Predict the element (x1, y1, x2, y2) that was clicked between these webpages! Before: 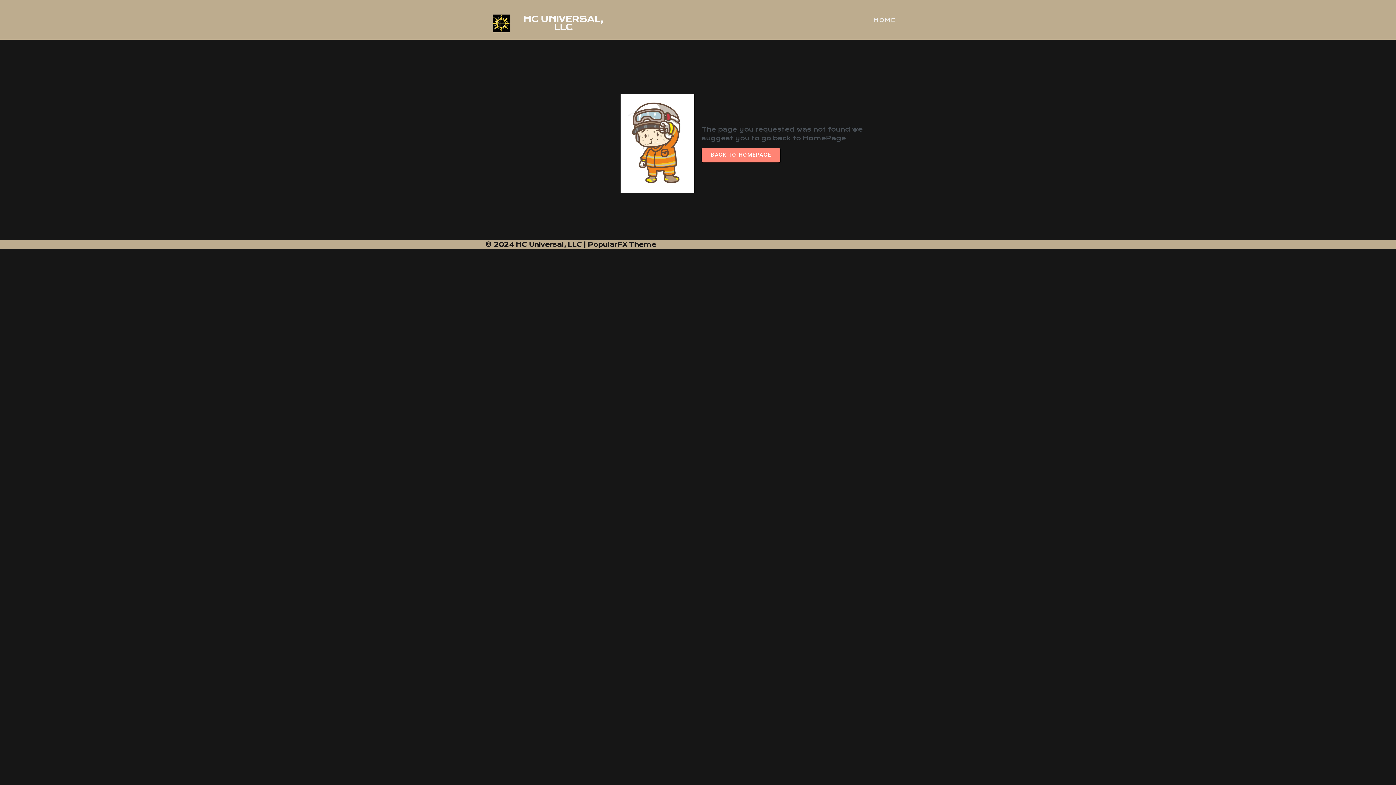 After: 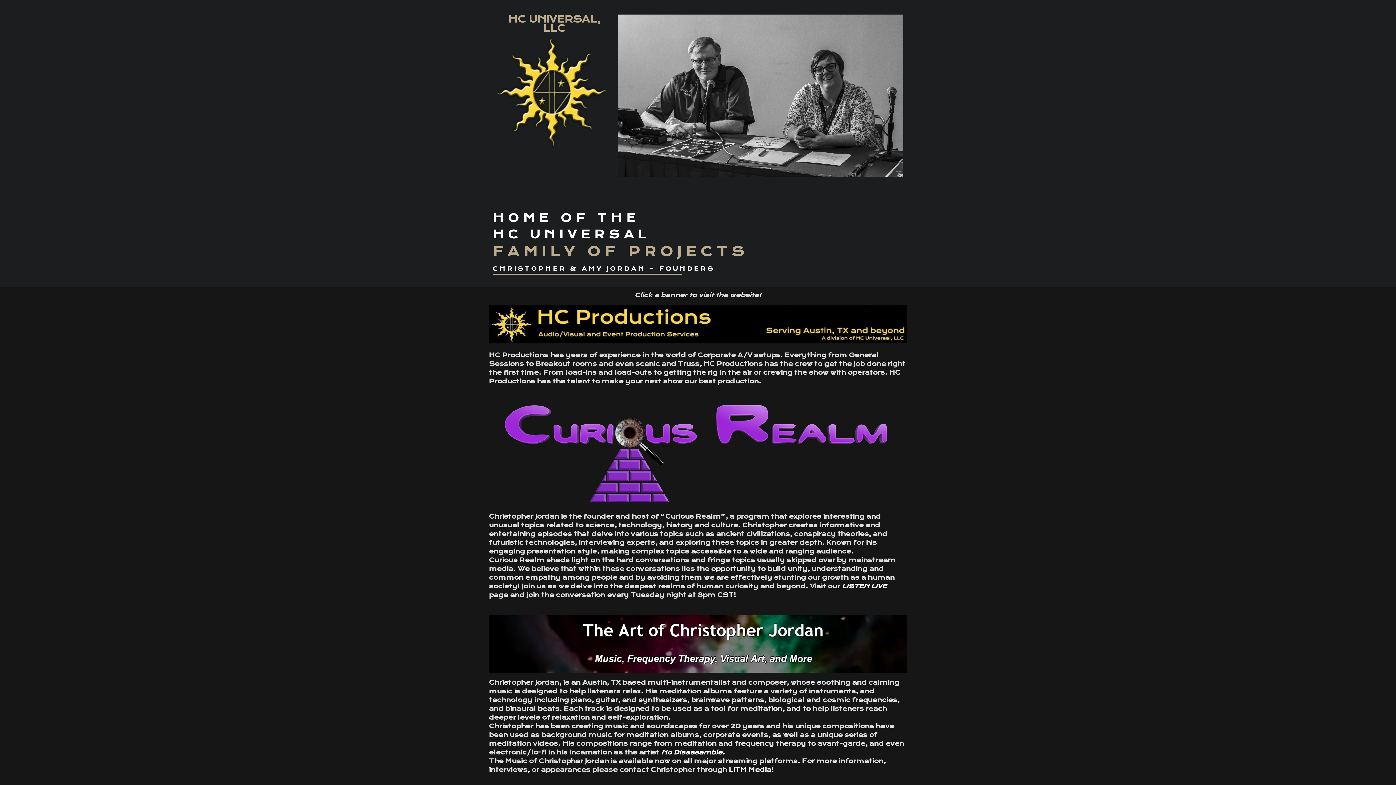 Action: label: HC UNIVERSAL, LLC bbox: (492, 14, 610, 32)